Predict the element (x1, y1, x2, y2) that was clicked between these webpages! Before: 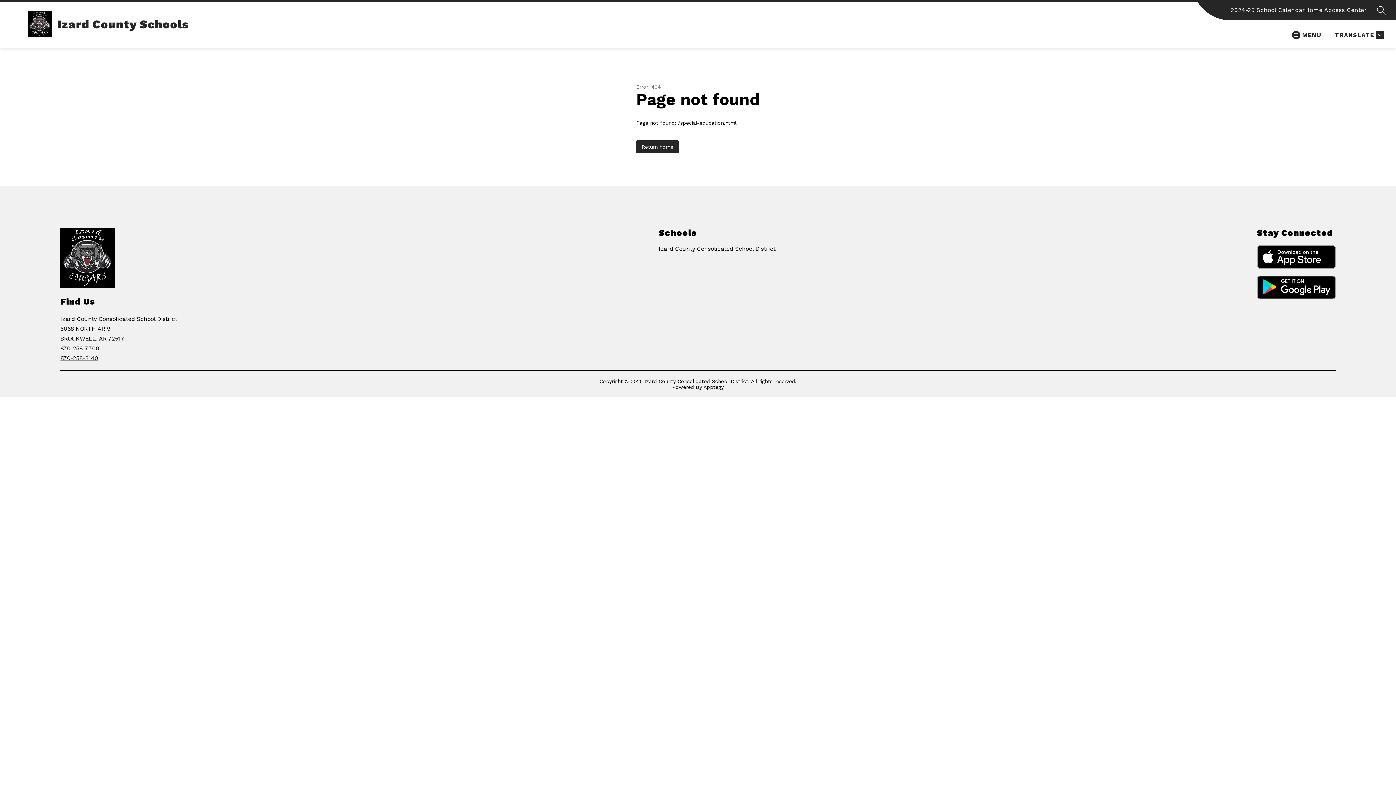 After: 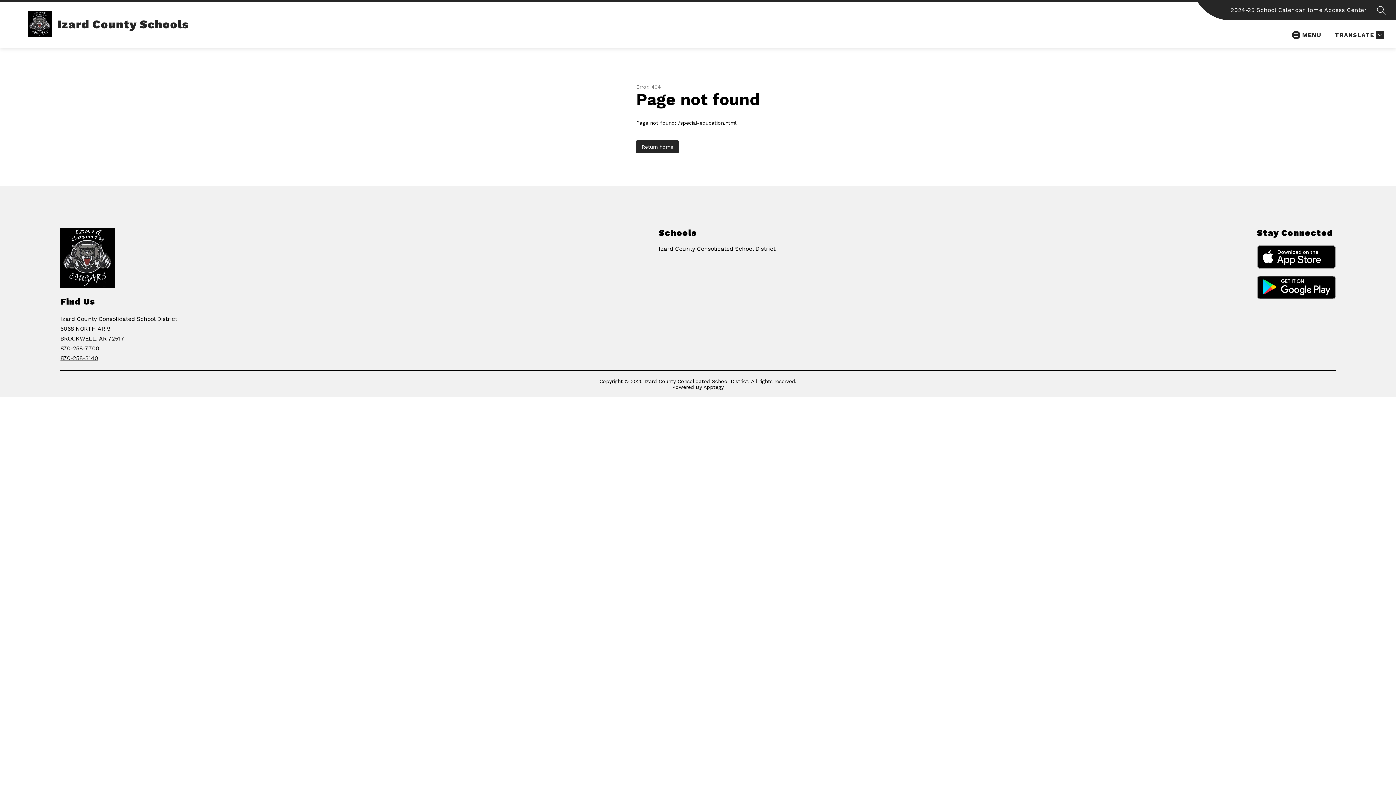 Action: label: Home Access Center bbox: (1305, 5, 1367, 14)